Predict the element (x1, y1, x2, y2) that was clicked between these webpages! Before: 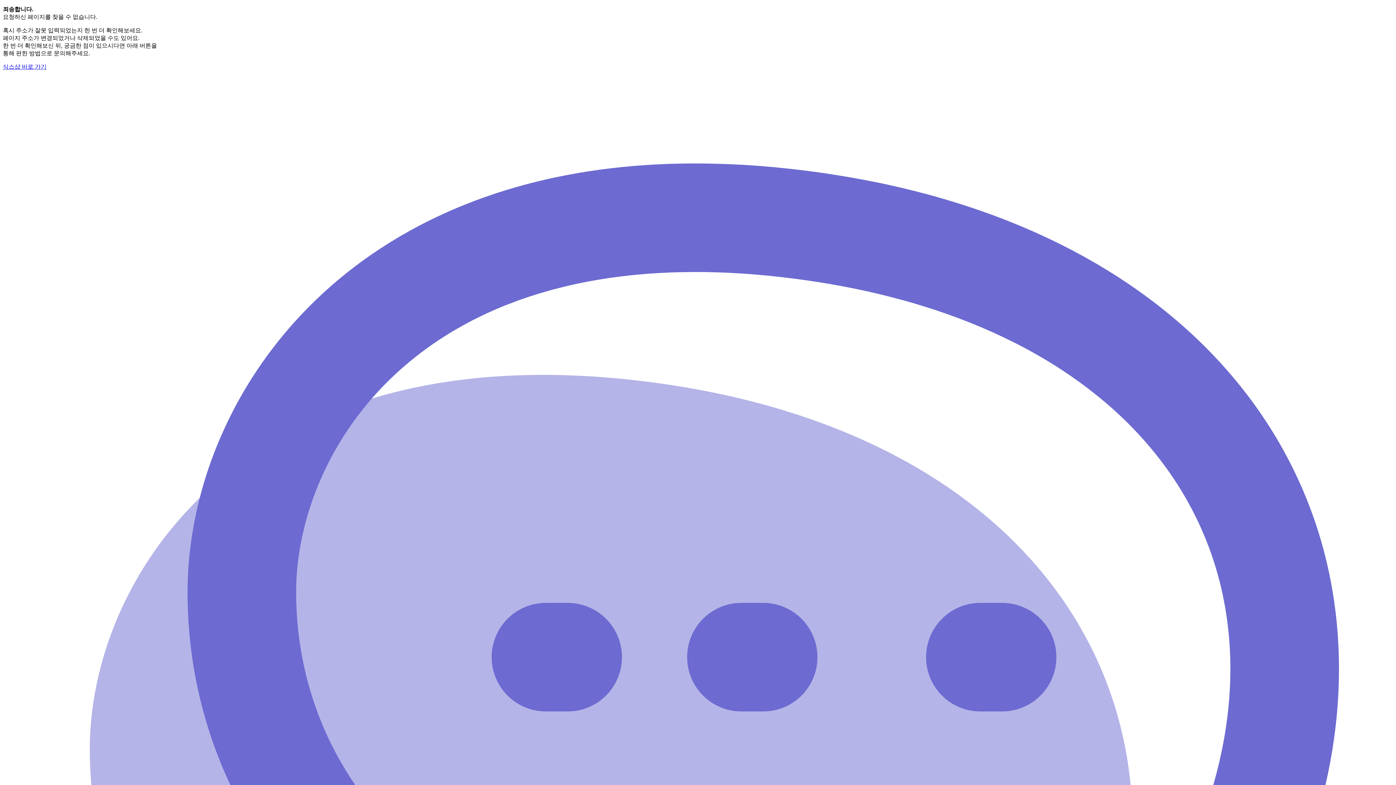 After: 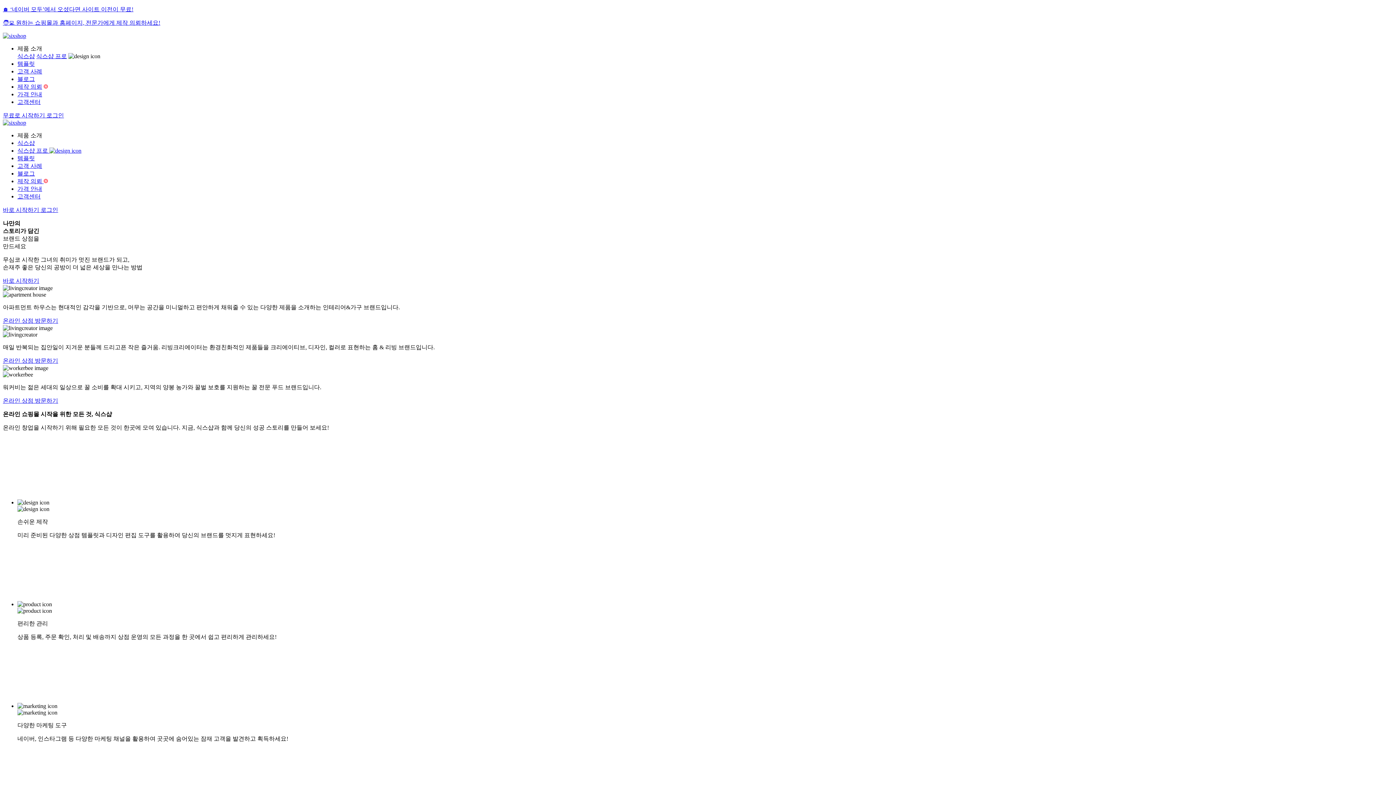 Action: label: 식스샵 바로 가기 bbox: (2, 63, 46, 69)